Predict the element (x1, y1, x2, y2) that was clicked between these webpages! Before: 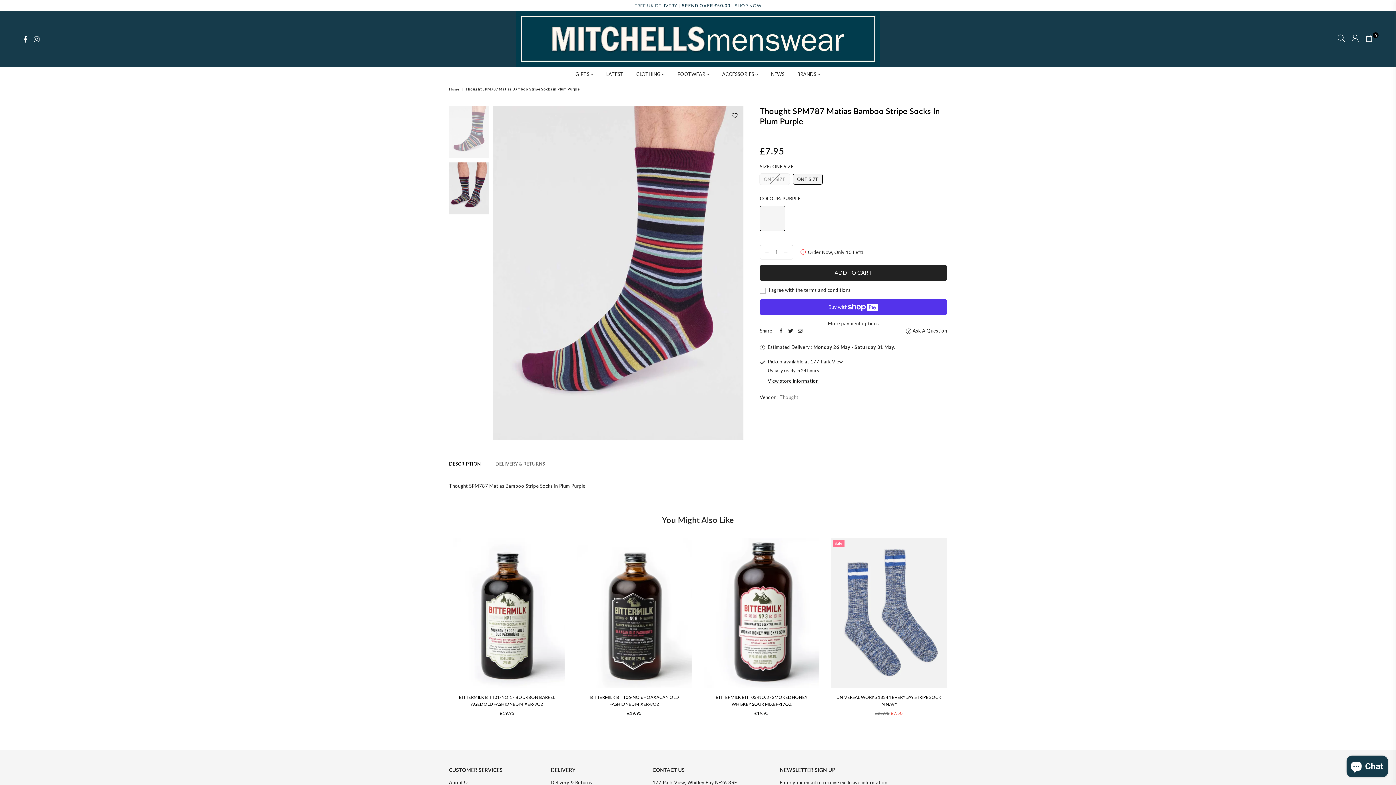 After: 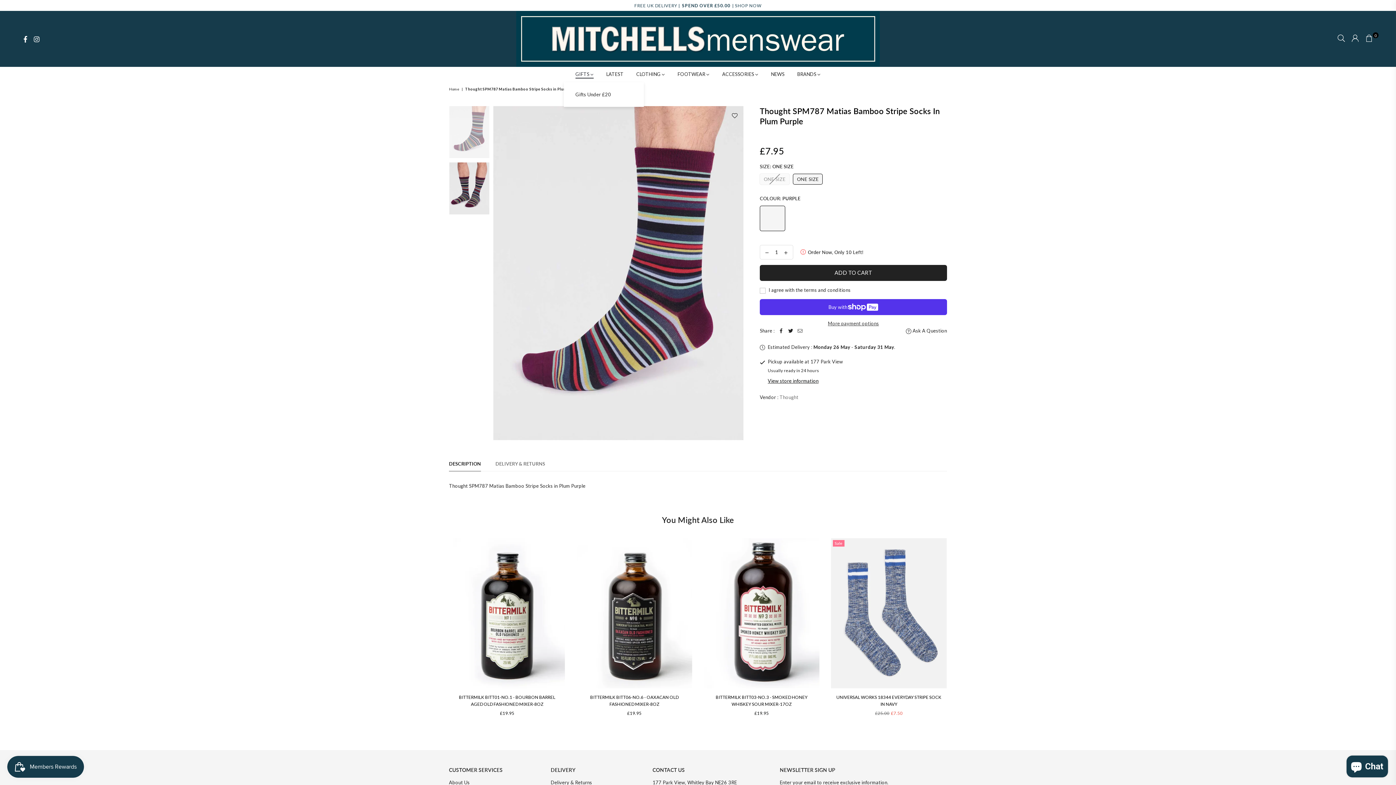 Action: label: GIFTS  bbox: (570, 66, 599, 82)